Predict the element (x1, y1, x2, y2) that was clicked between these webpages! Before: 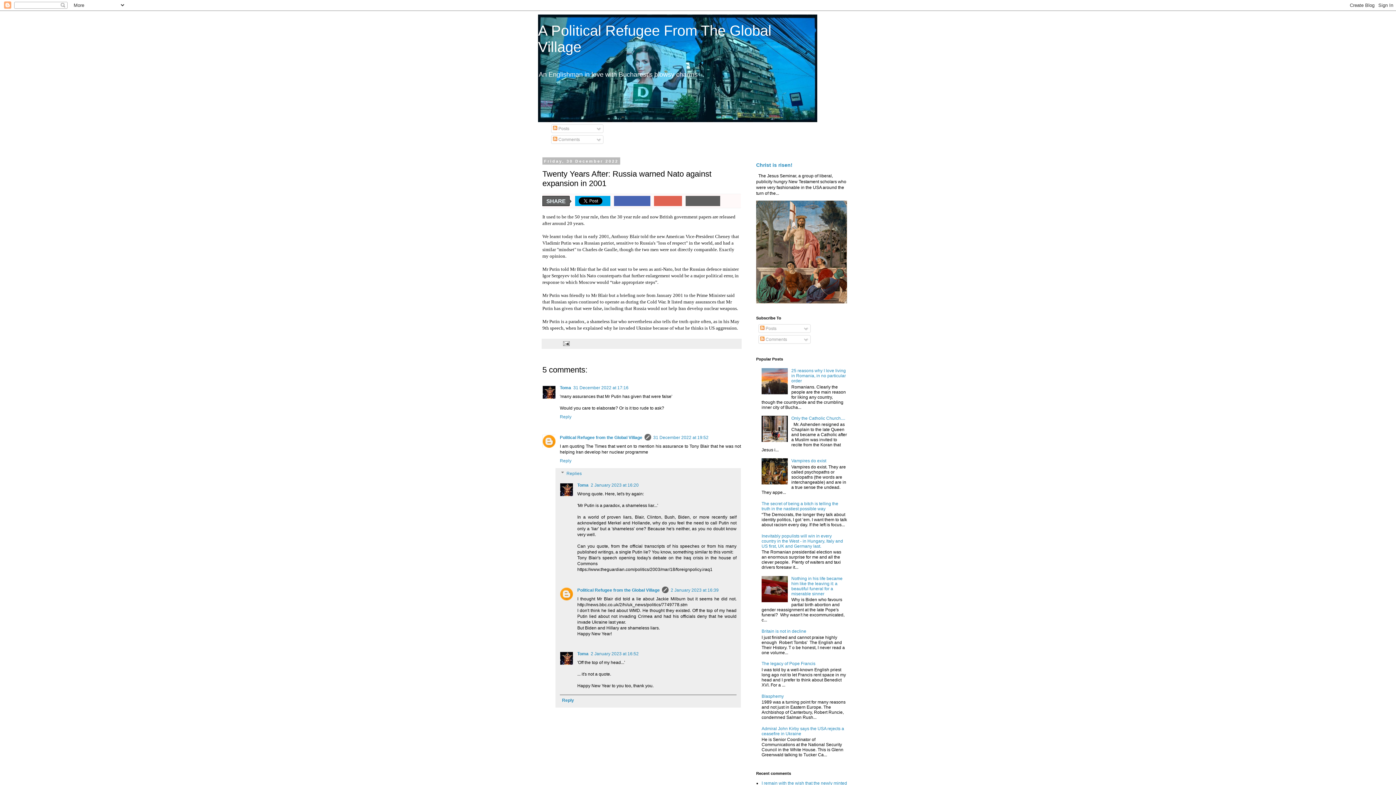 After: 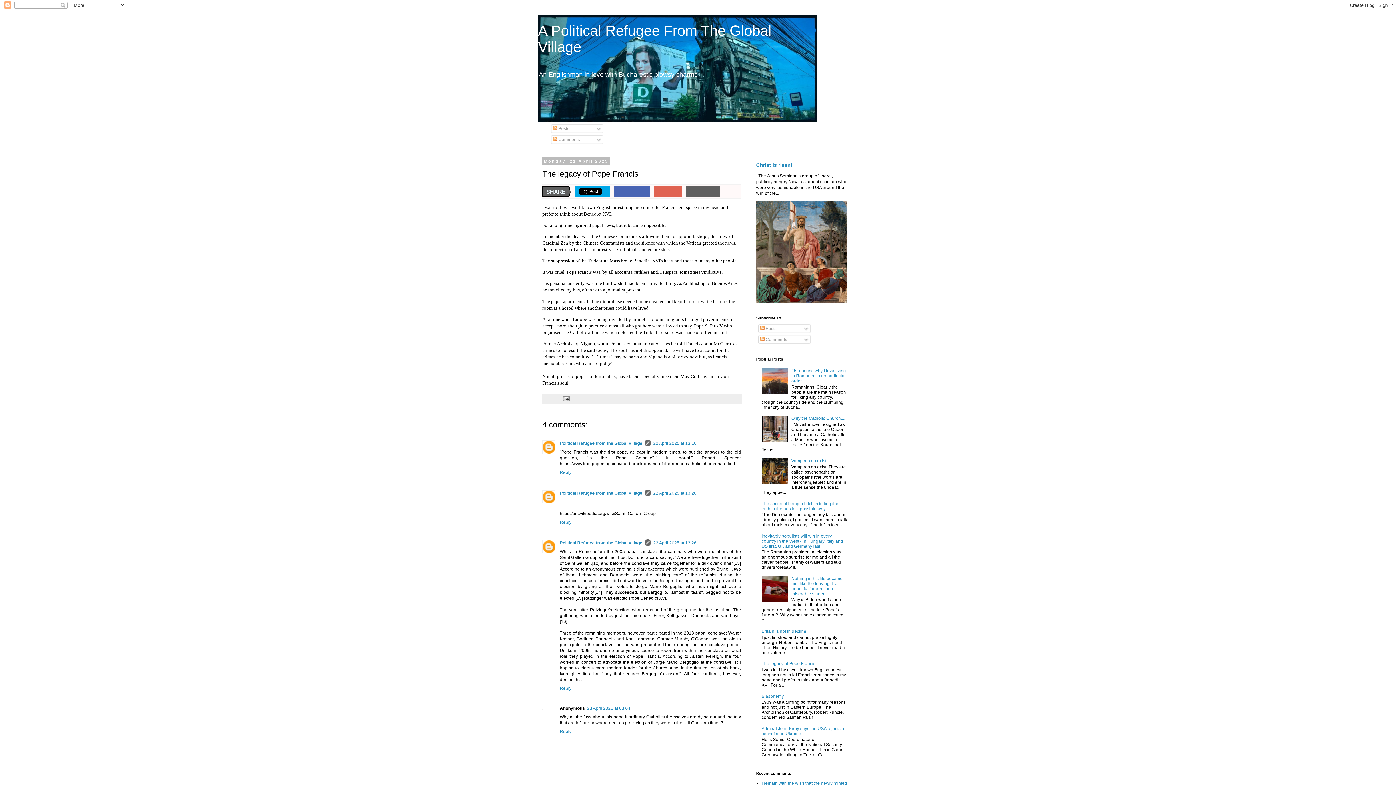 Action: bbox: (761, 661, 815, 666) label: The legacy of Pope Francis